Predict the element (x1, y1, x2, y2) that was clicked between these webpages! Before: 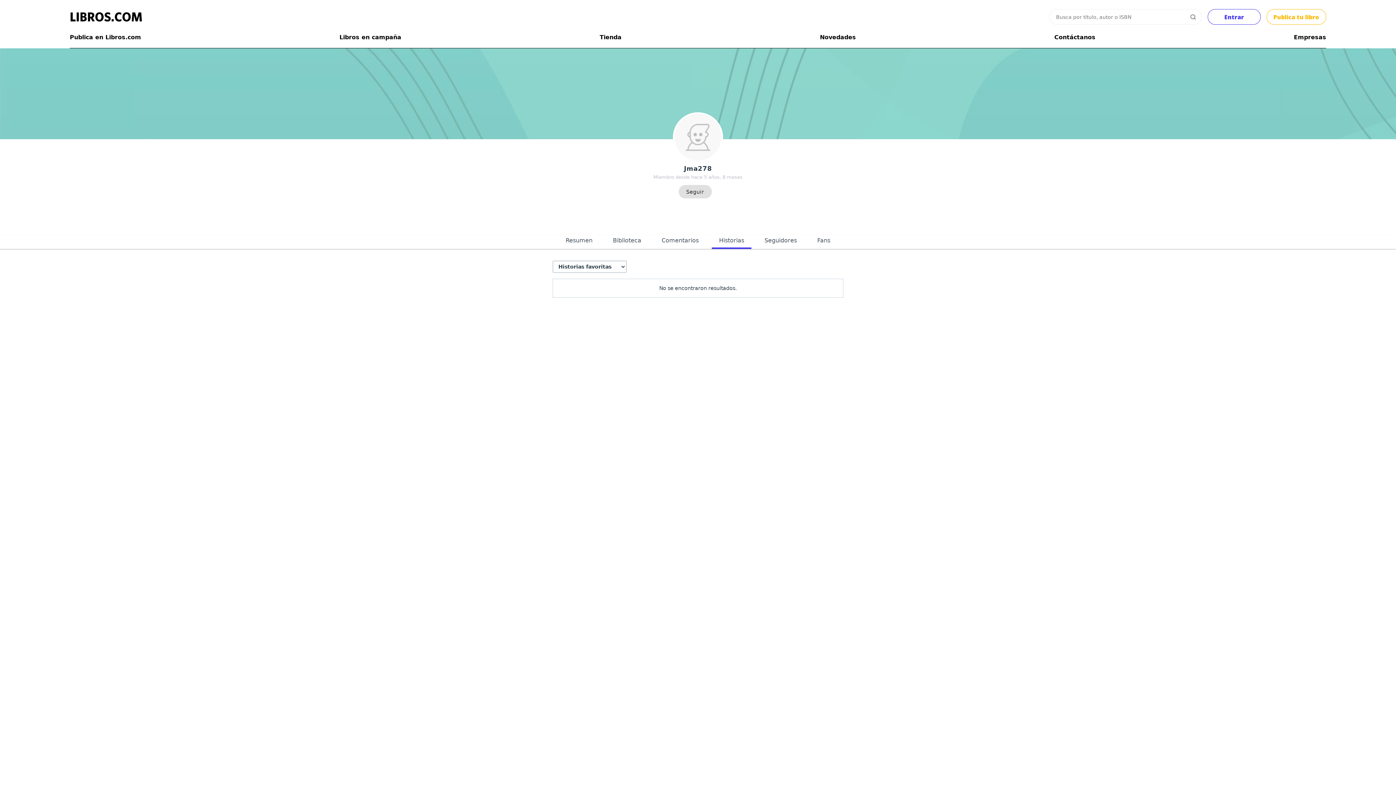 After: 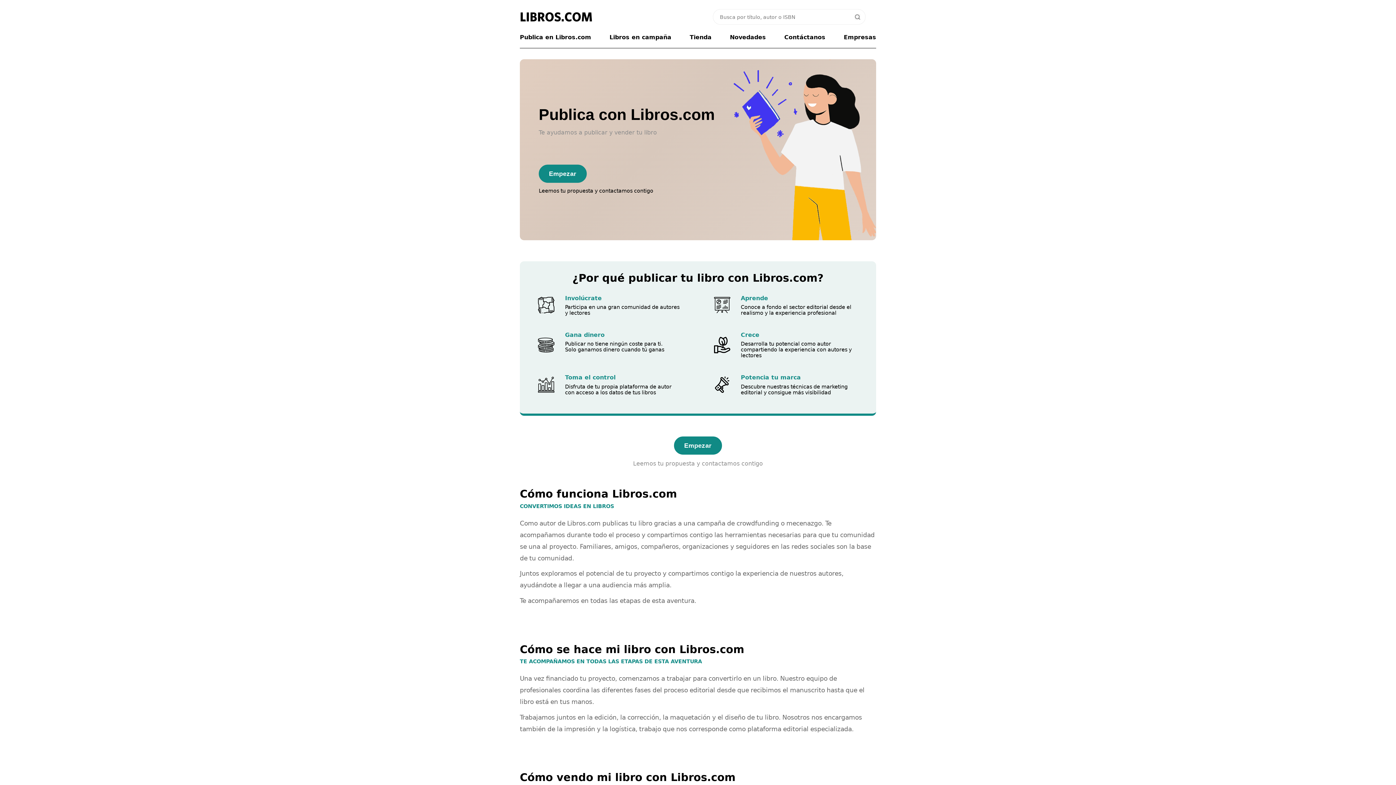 Action: bbox: (69, 33, 141, 40) label: Publica en Libros.com